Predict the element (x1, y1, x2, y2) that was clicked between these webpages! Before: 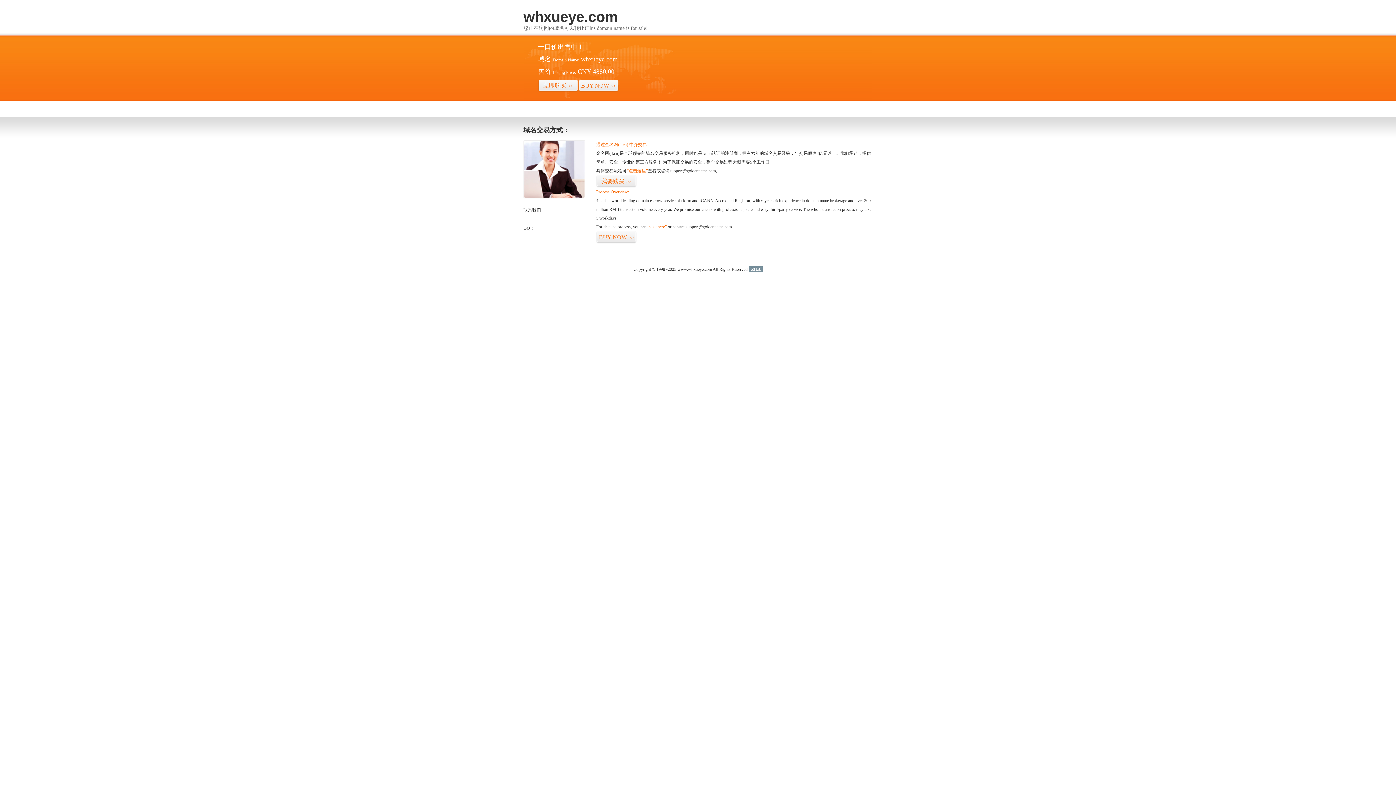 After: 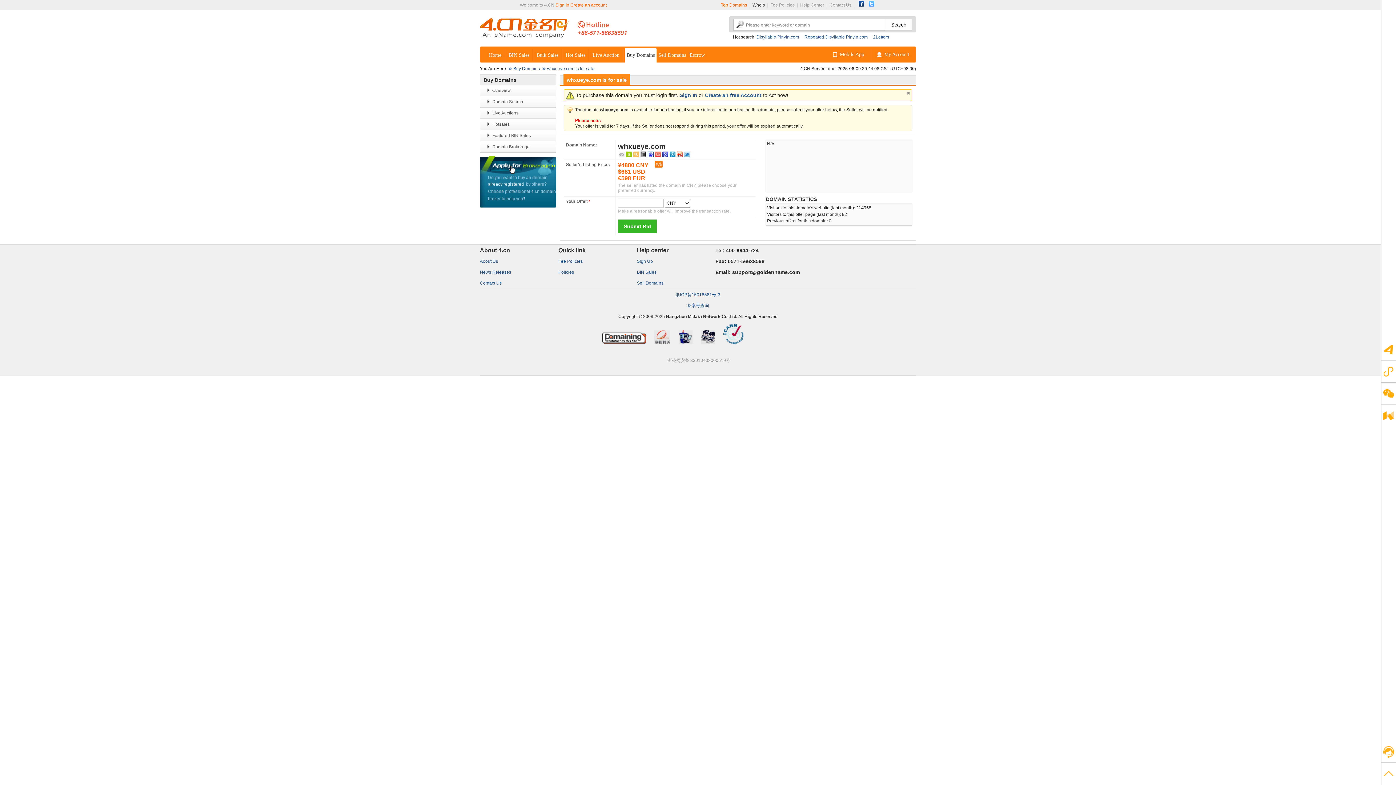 Action: label: “visit here” bbox: (647, 224, 666, 229)